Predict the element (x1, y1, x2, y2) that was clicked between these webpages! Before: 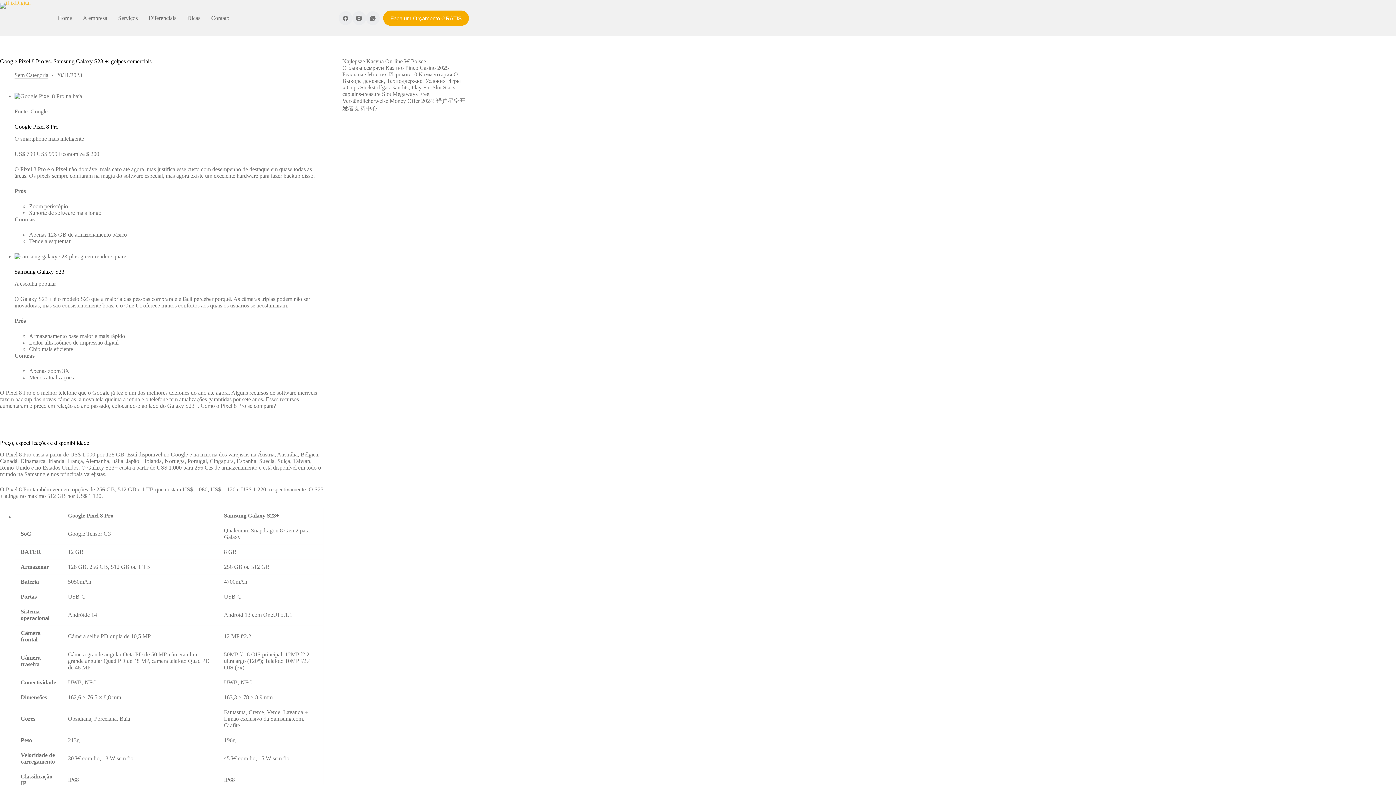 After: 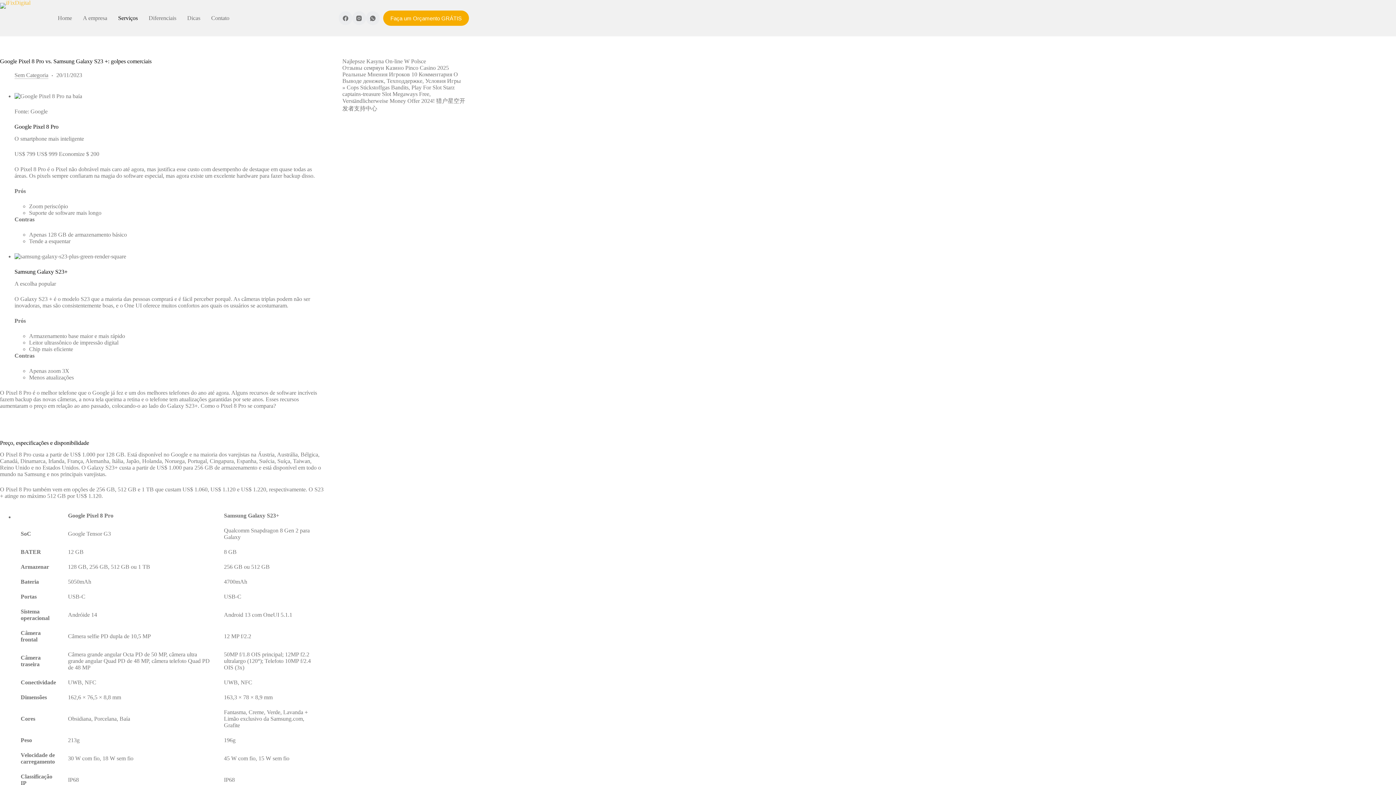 Action: bbox: (112, 0, 143, 36) label: Serviços